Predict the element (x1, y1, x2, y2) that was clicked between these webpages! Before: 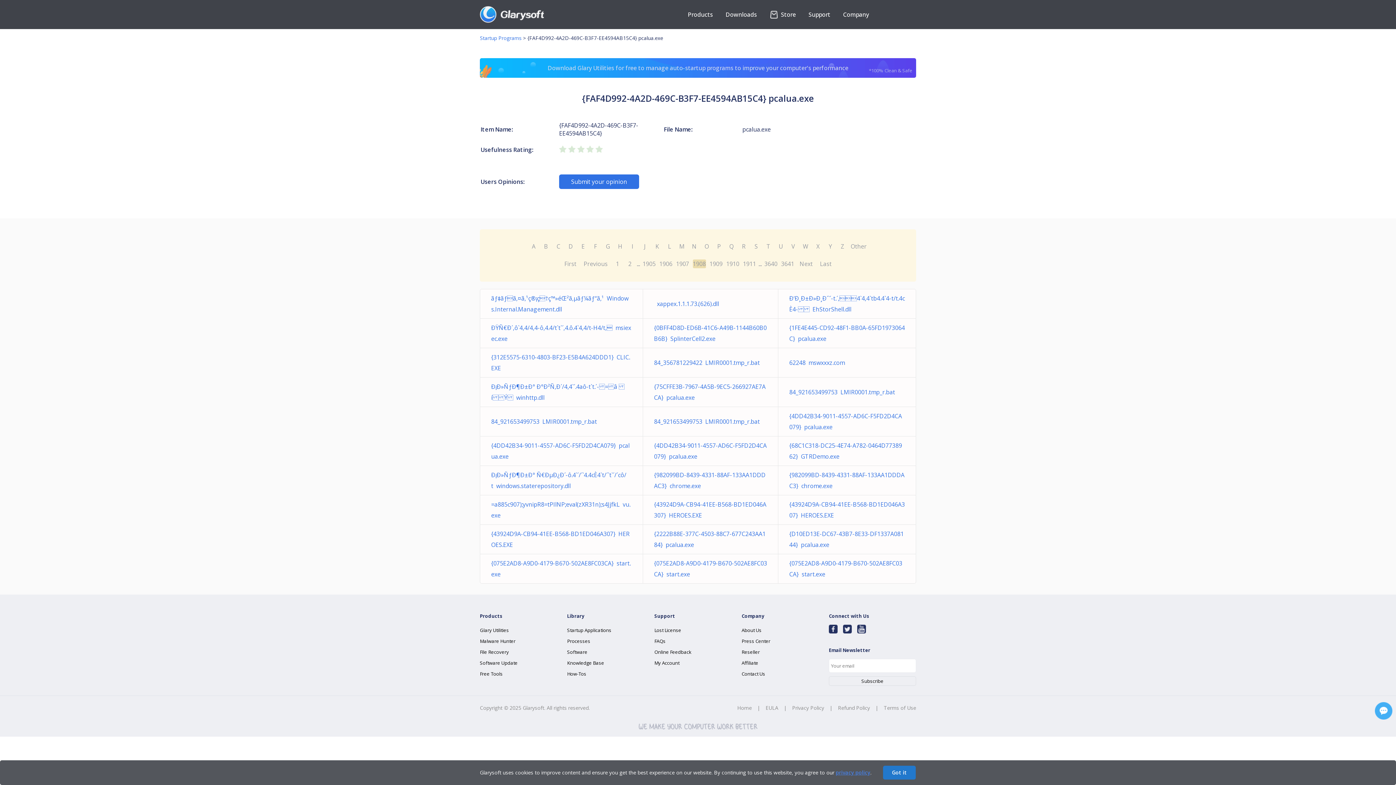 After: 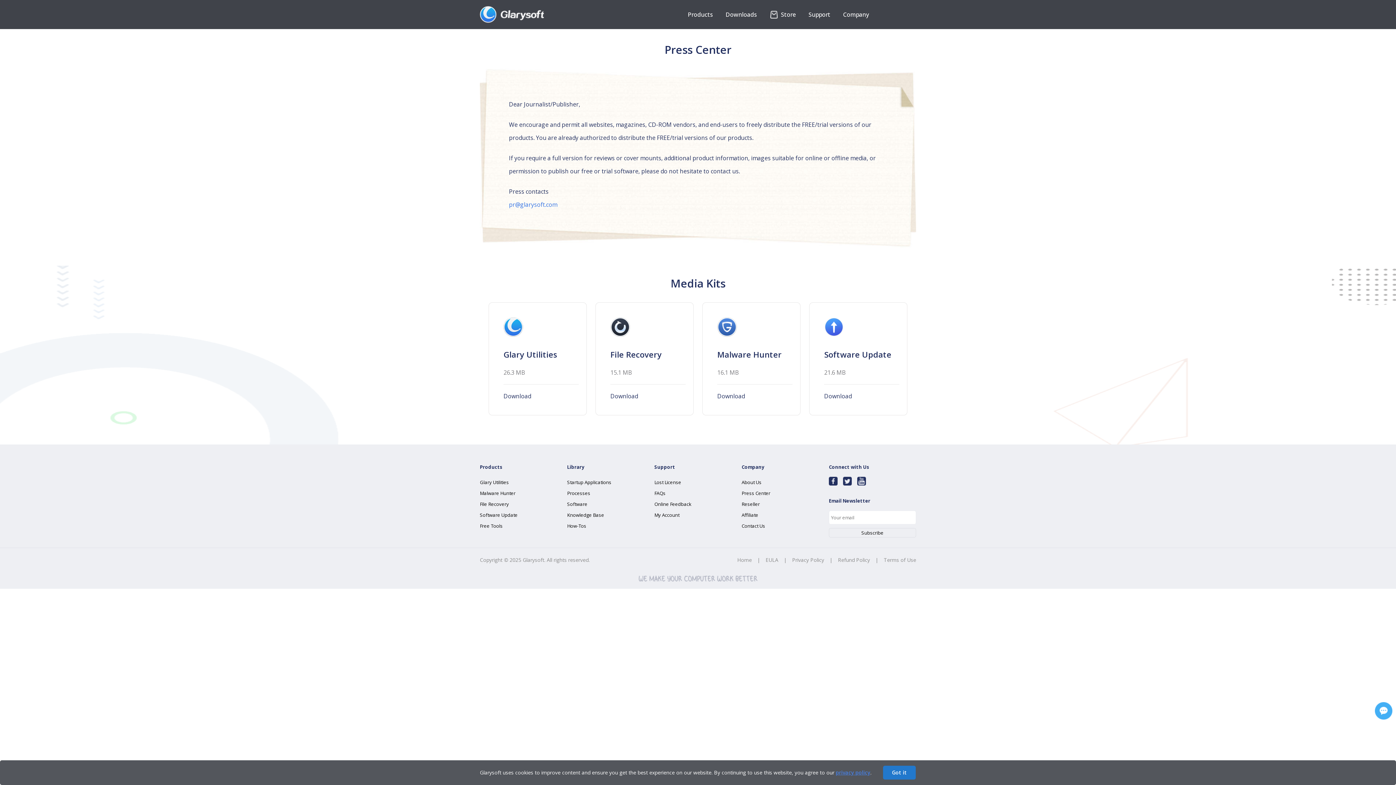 Action: bbox: (741, 638, 770, 644) label: Press Center